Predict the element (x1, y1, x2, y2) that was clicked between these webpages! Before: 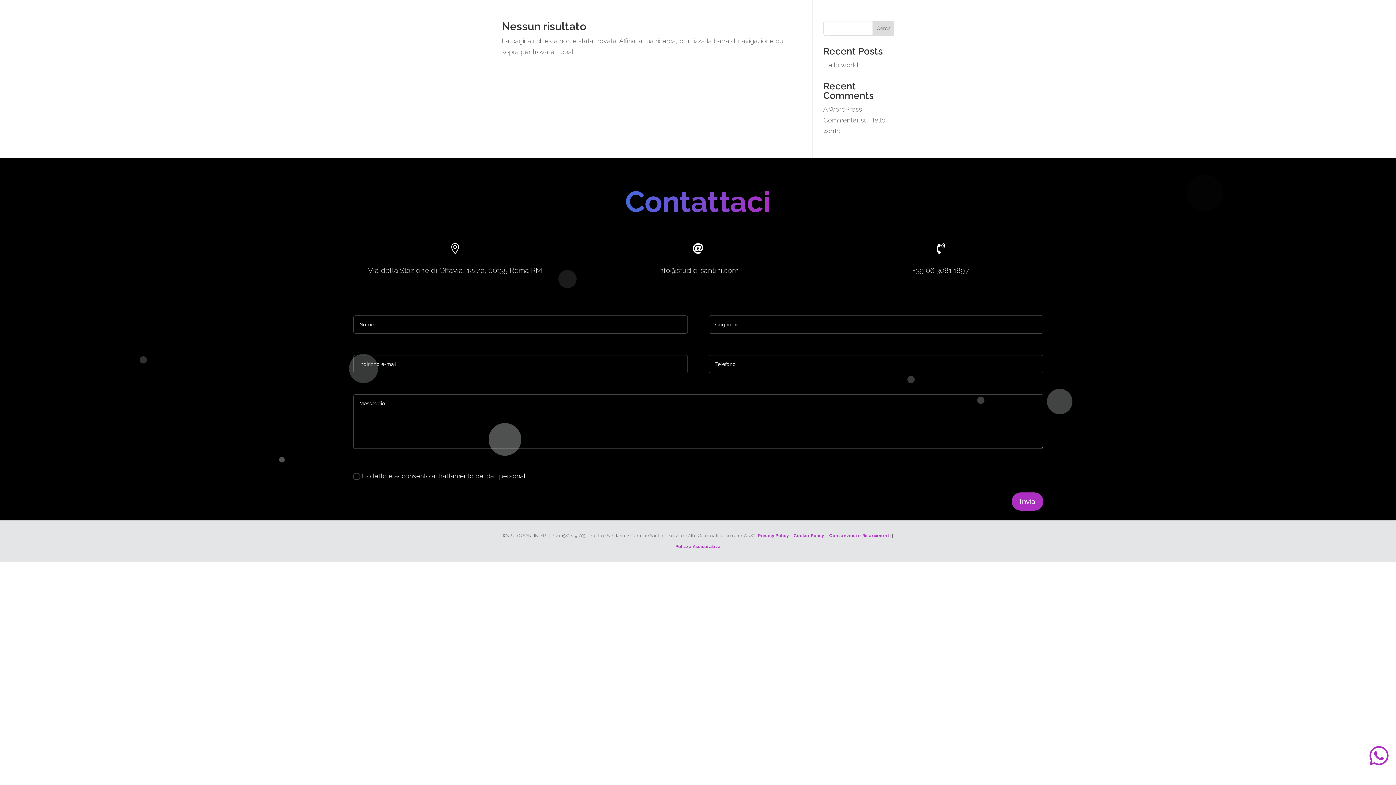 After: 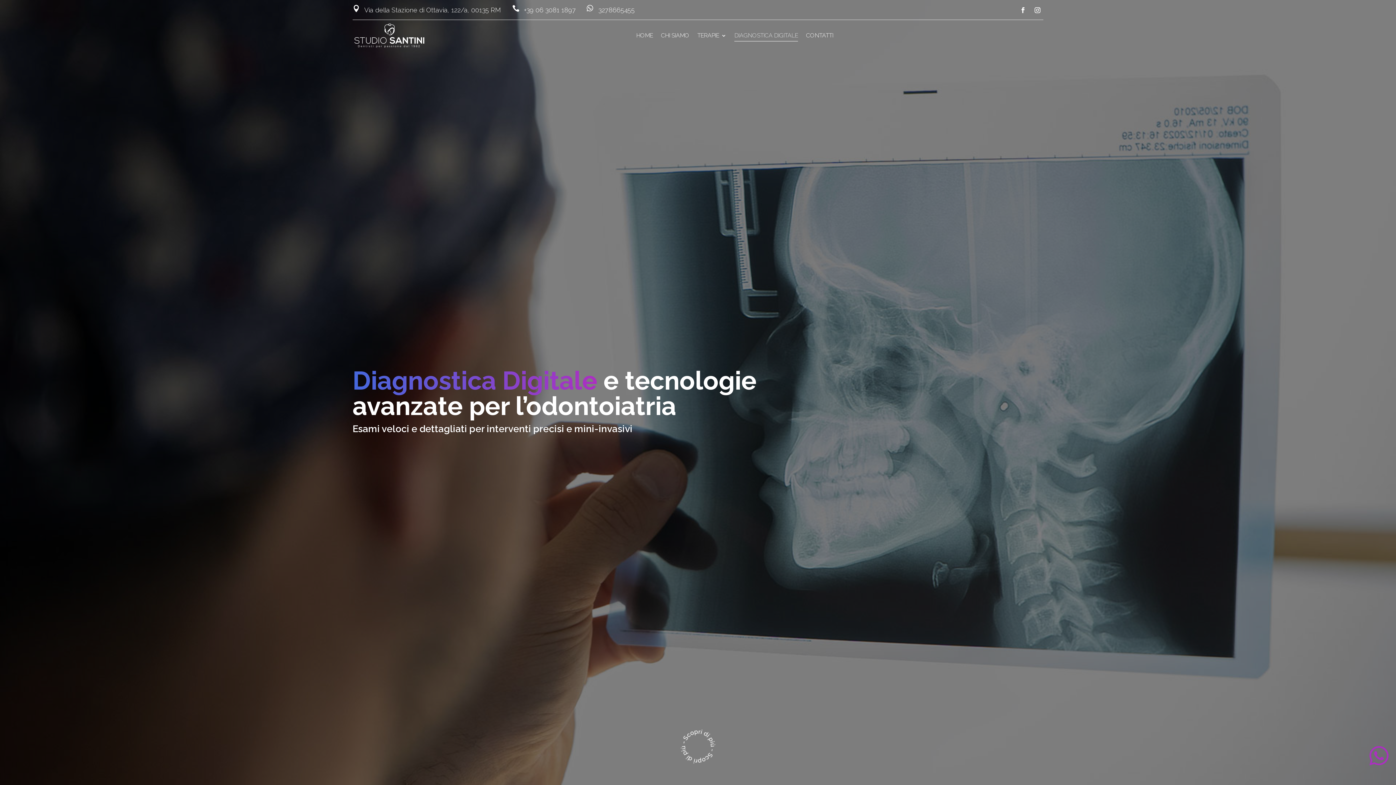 Action: label: DIAGNOSTICA DIGITALE bbox: (734, 32, 798, 40)